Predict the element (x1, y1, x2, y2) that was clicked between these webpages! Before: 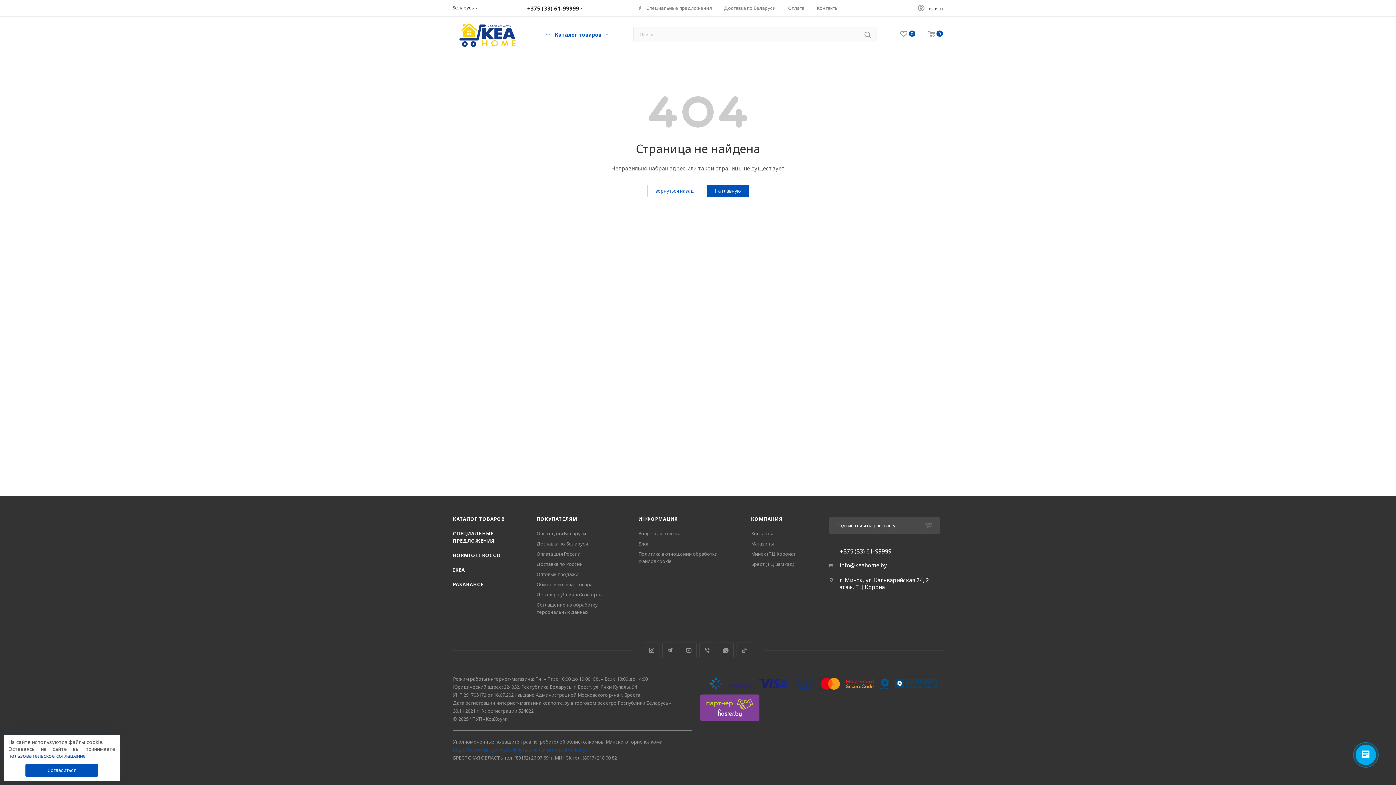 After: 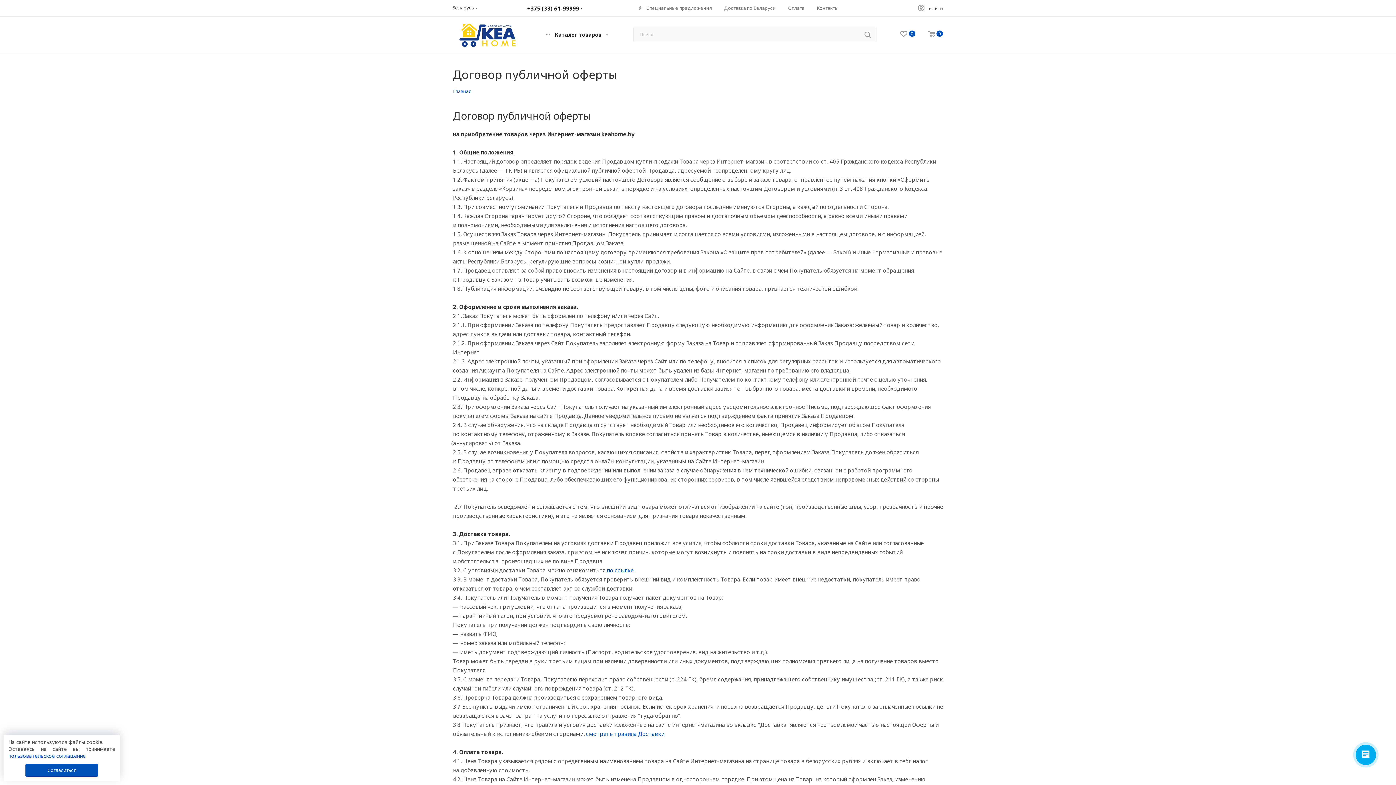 Action: bbox: (536, 591, 602, 598) label: Договор публичной оферты